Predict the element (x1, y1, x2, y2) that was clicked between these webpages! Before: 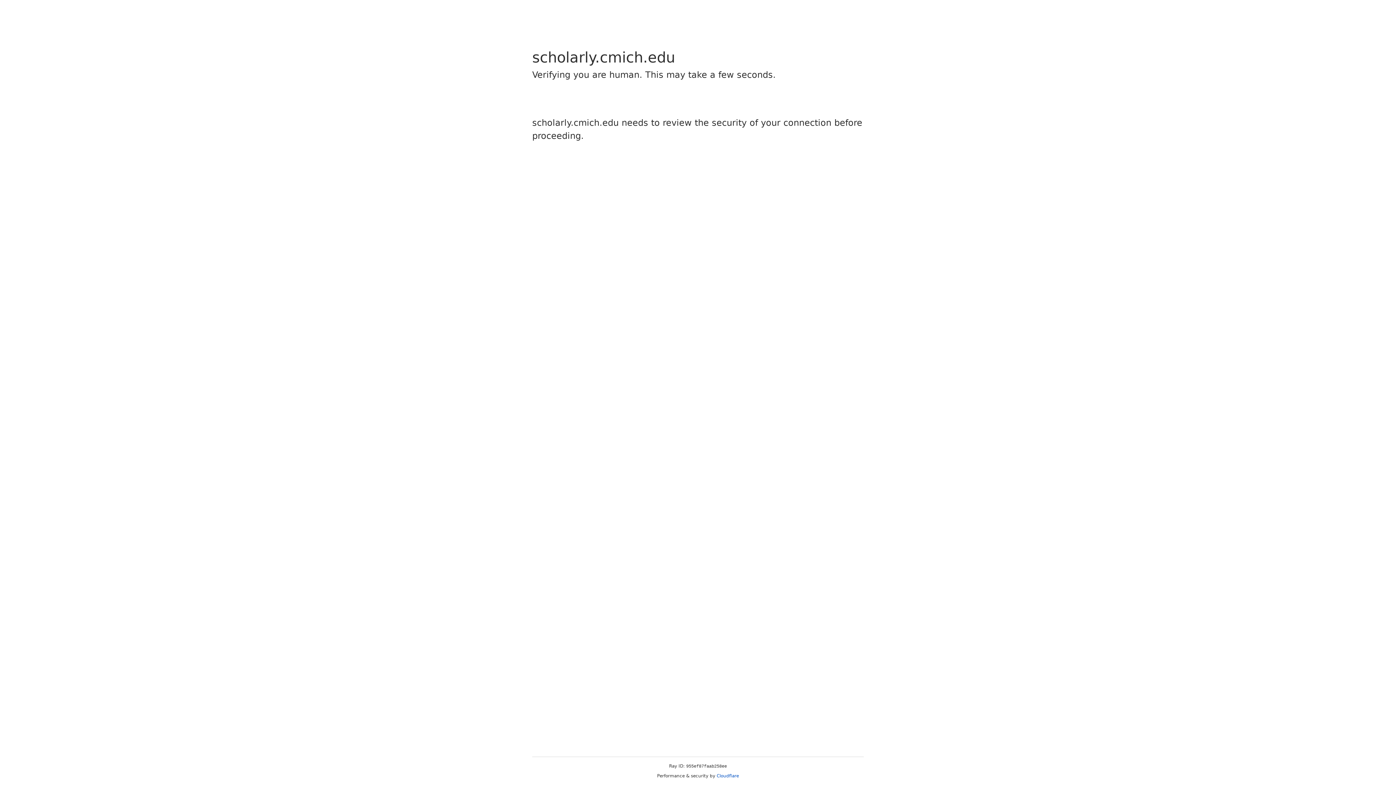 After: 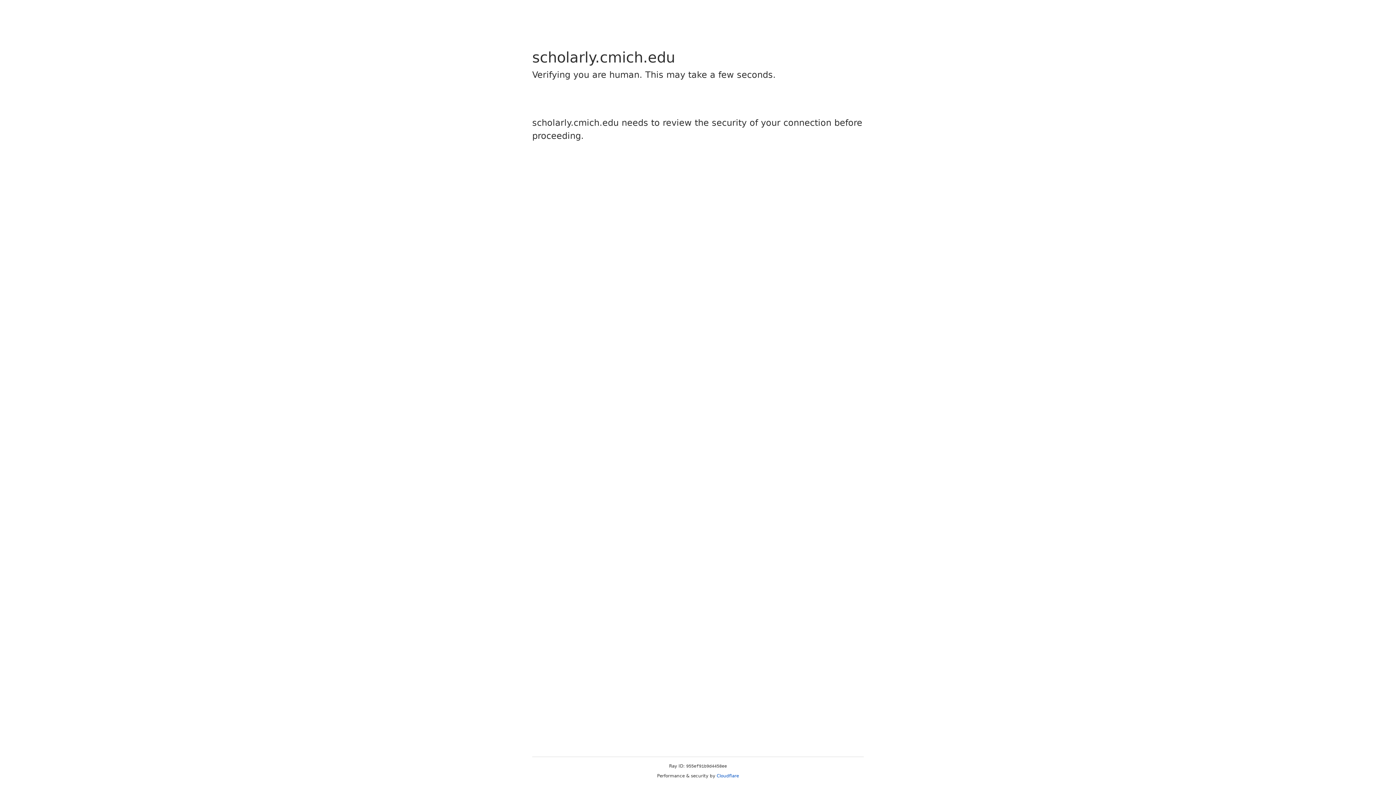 Action: label: Cloudflare bbox: (716, 773, 739, 778)